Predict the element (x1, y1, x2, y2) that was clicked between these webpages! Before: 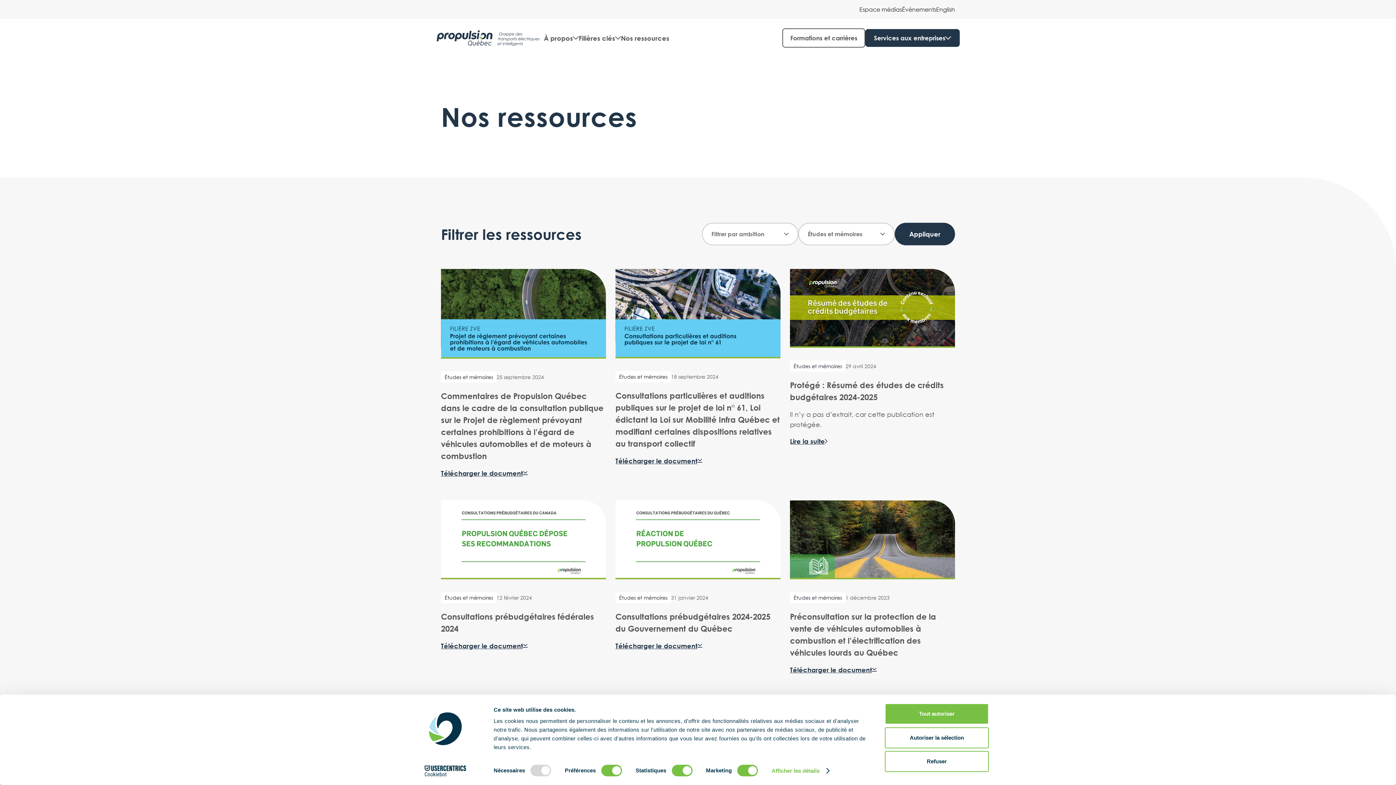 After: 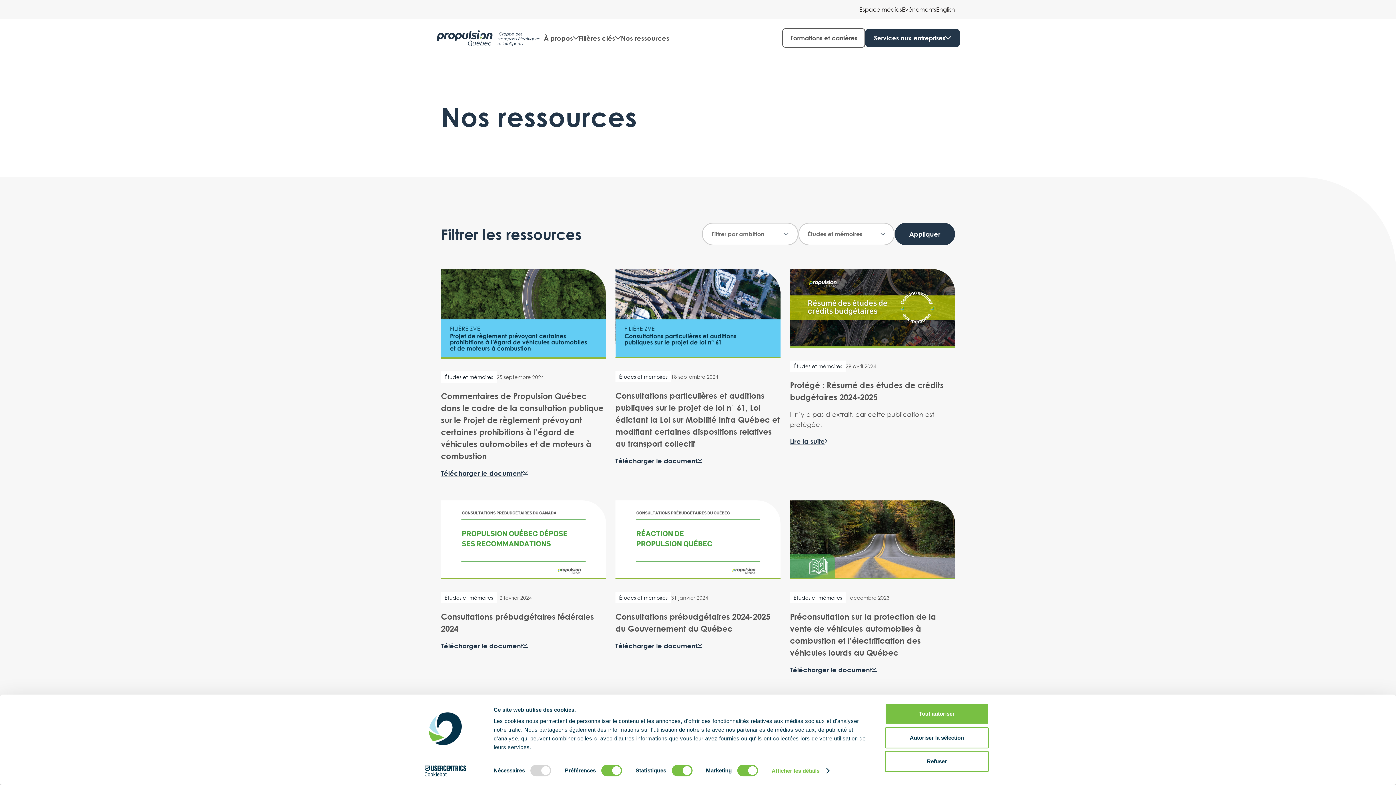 Action: bbox: (615, 269, 780, 358)